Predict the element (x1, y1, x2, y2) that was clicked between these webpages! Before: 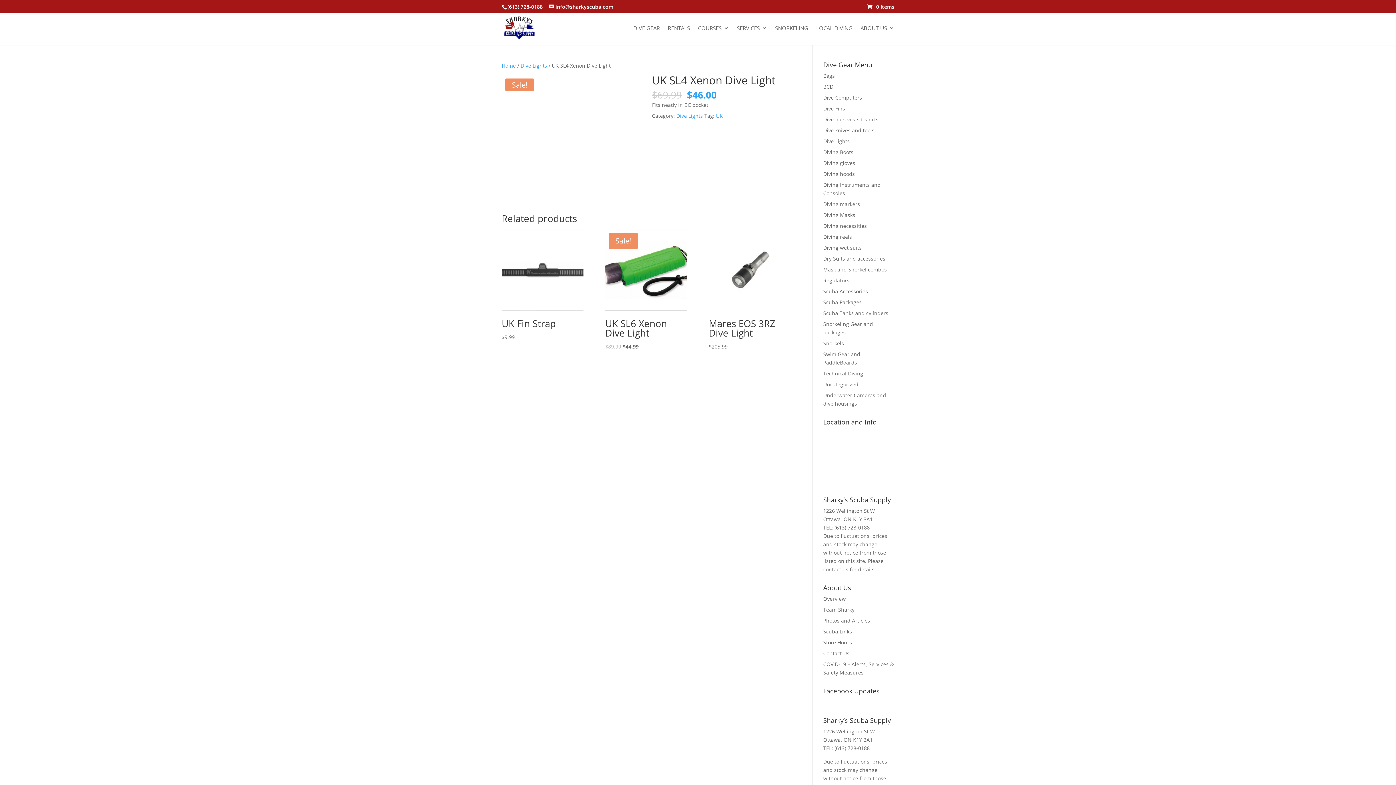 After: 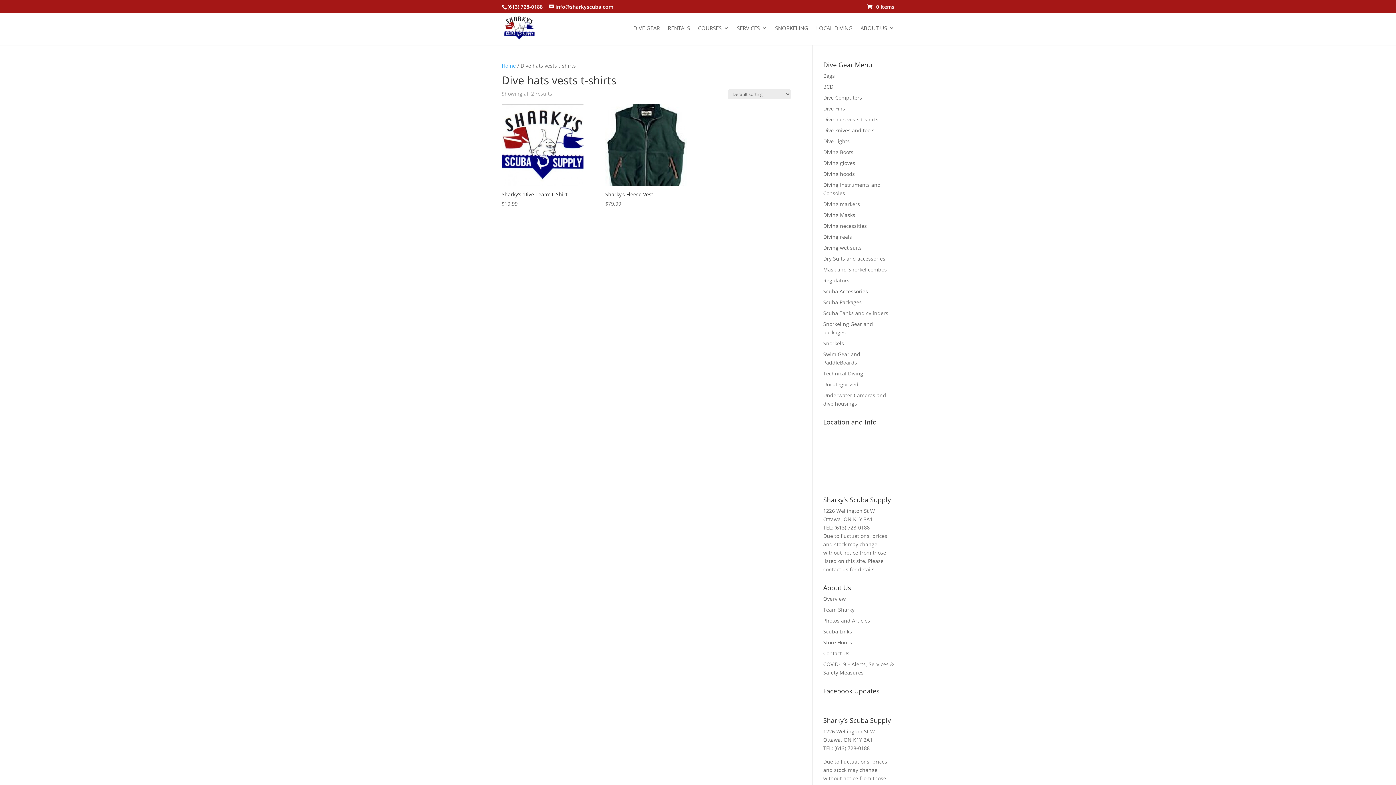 Action: label: Dive hats vests t-shirts bbox: (823, 116, 878, 122)